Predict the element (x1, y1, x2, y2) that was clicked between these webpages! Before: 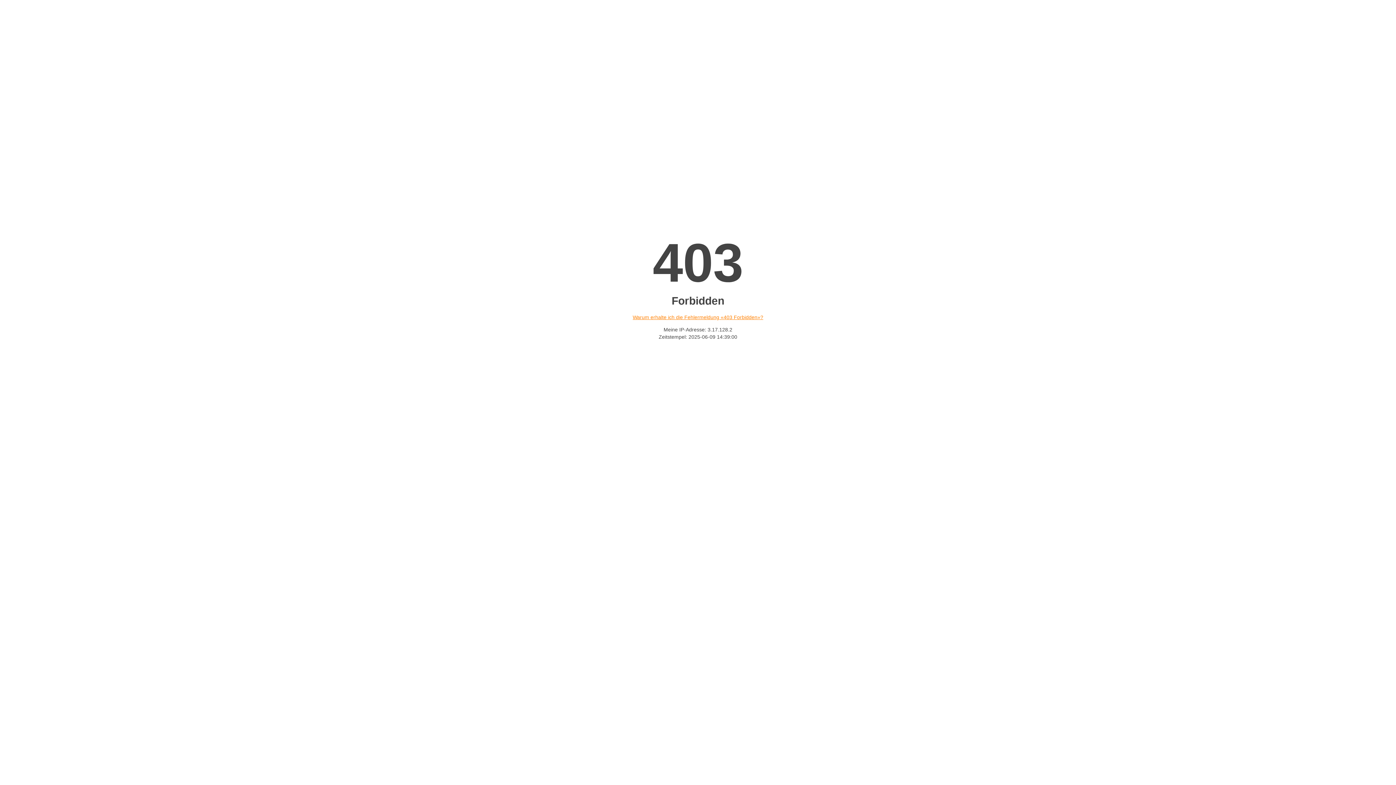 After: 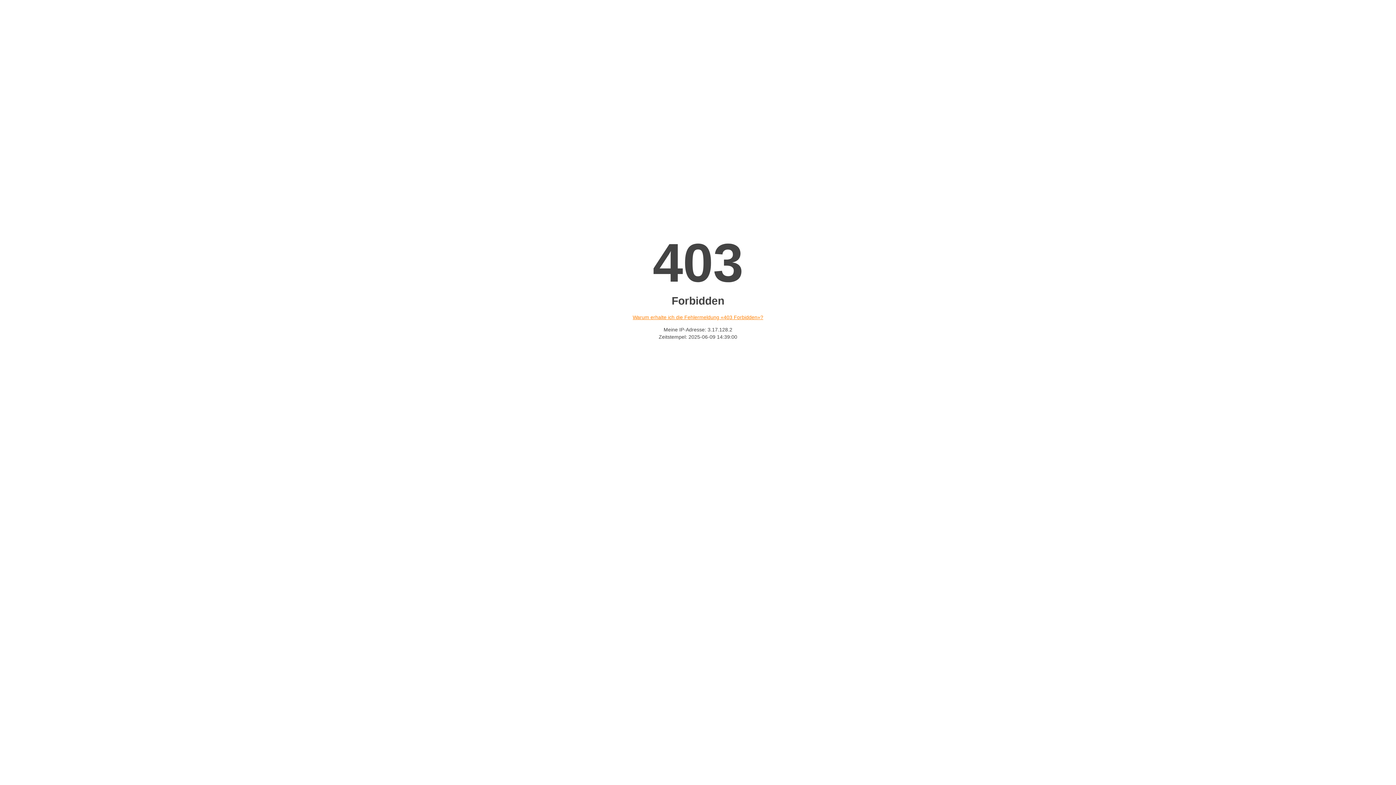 Action: bbox: (632, 314, 763, 320) label: Warum erhalte ich die Fehlermeldung «403 Forbidden»?